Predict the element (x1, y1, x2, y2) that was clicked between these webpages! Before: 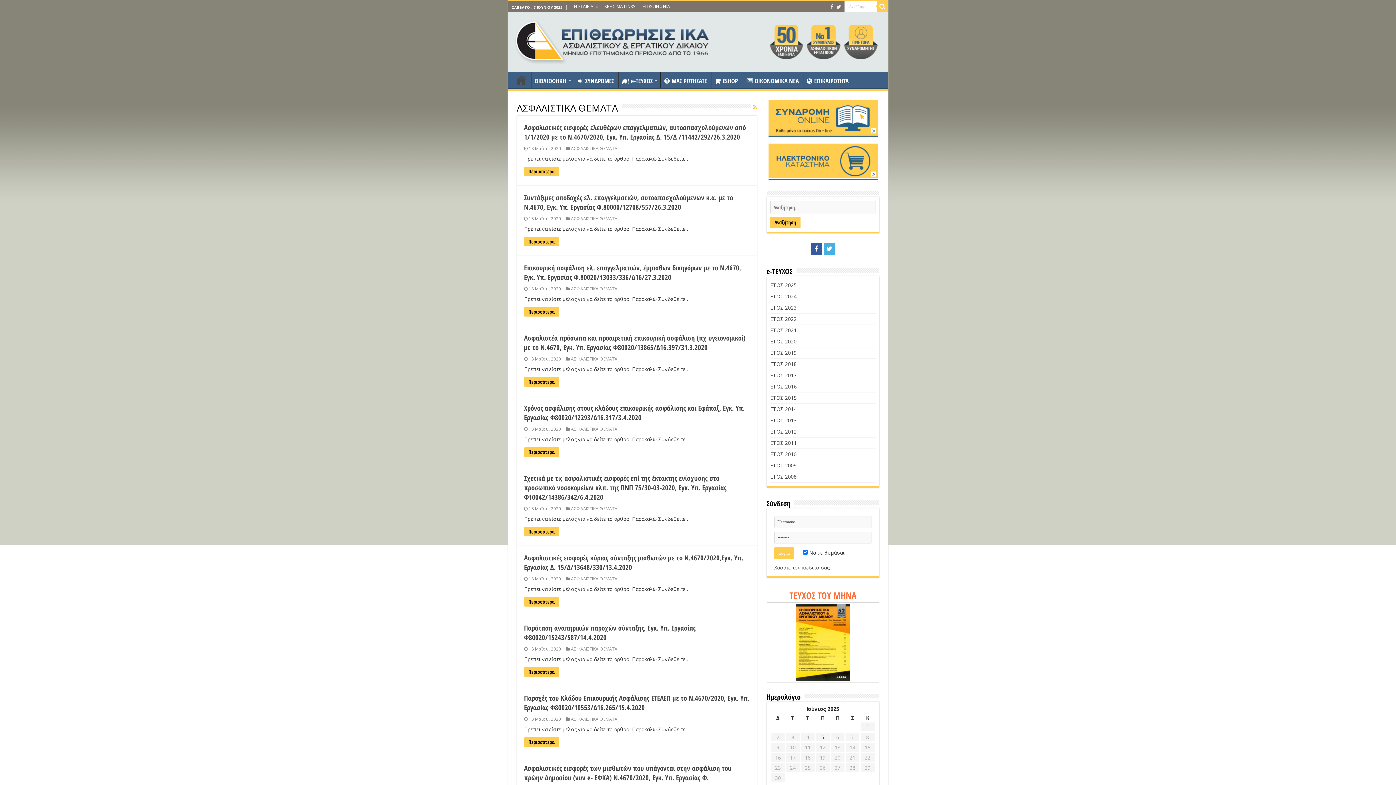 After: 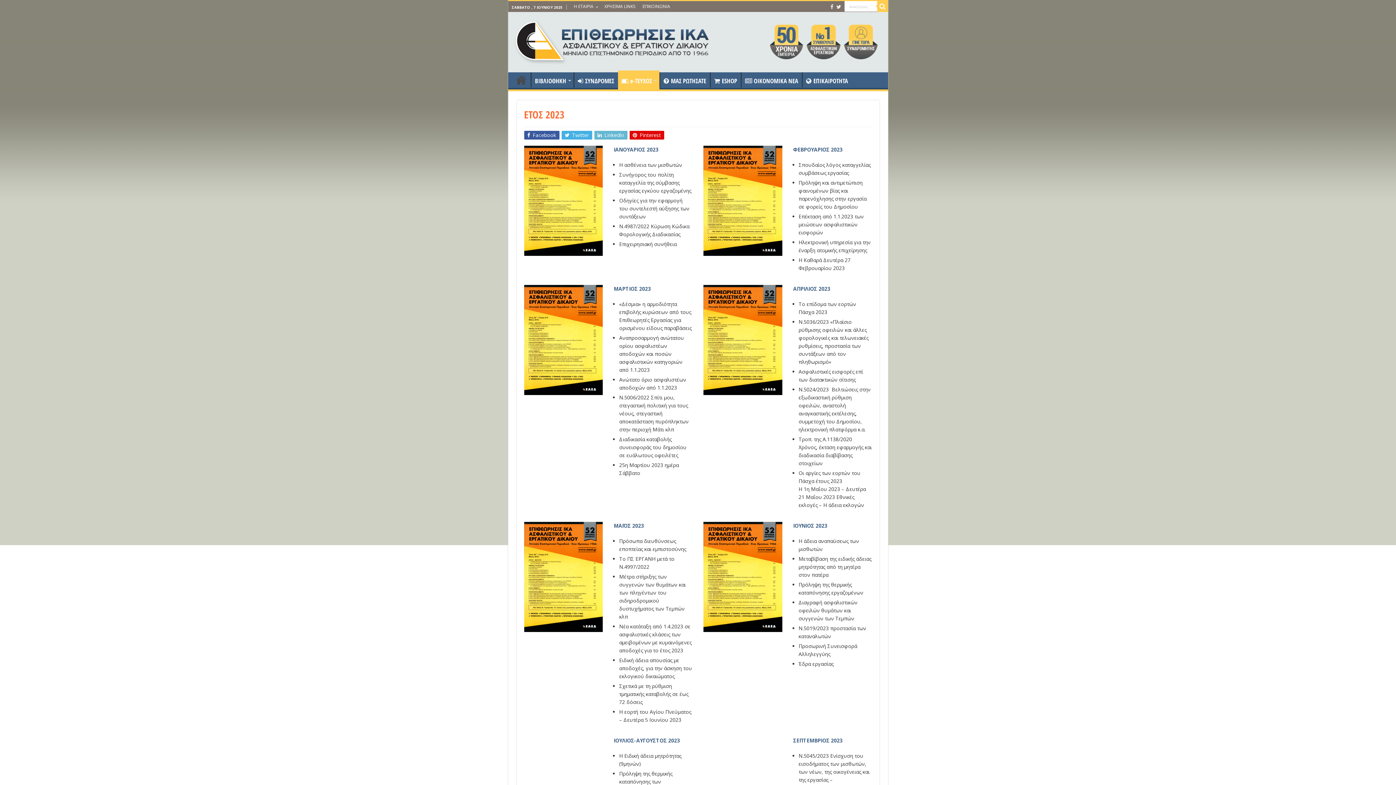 Action: label: ΕΤΟΣ 2023 bbox: (770, 304, 796, 311)